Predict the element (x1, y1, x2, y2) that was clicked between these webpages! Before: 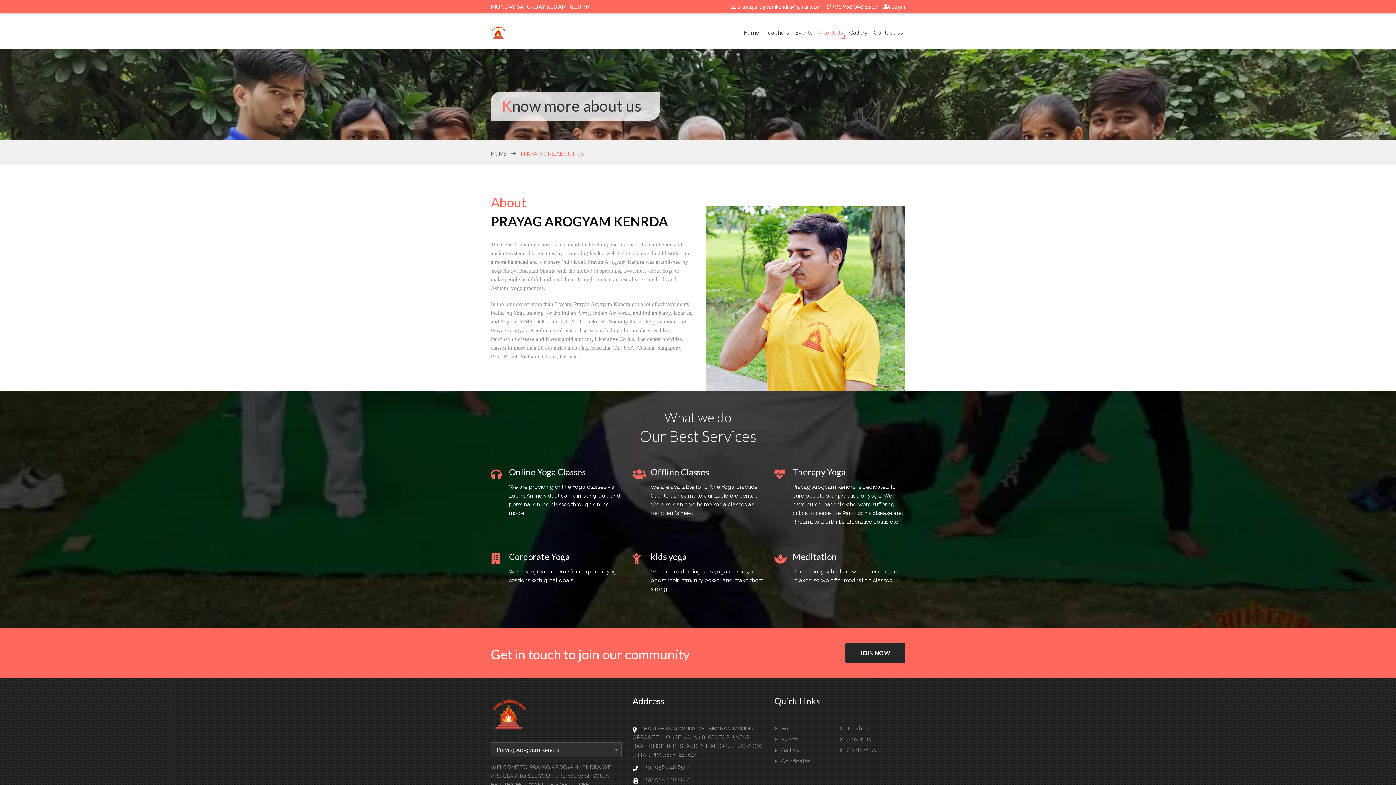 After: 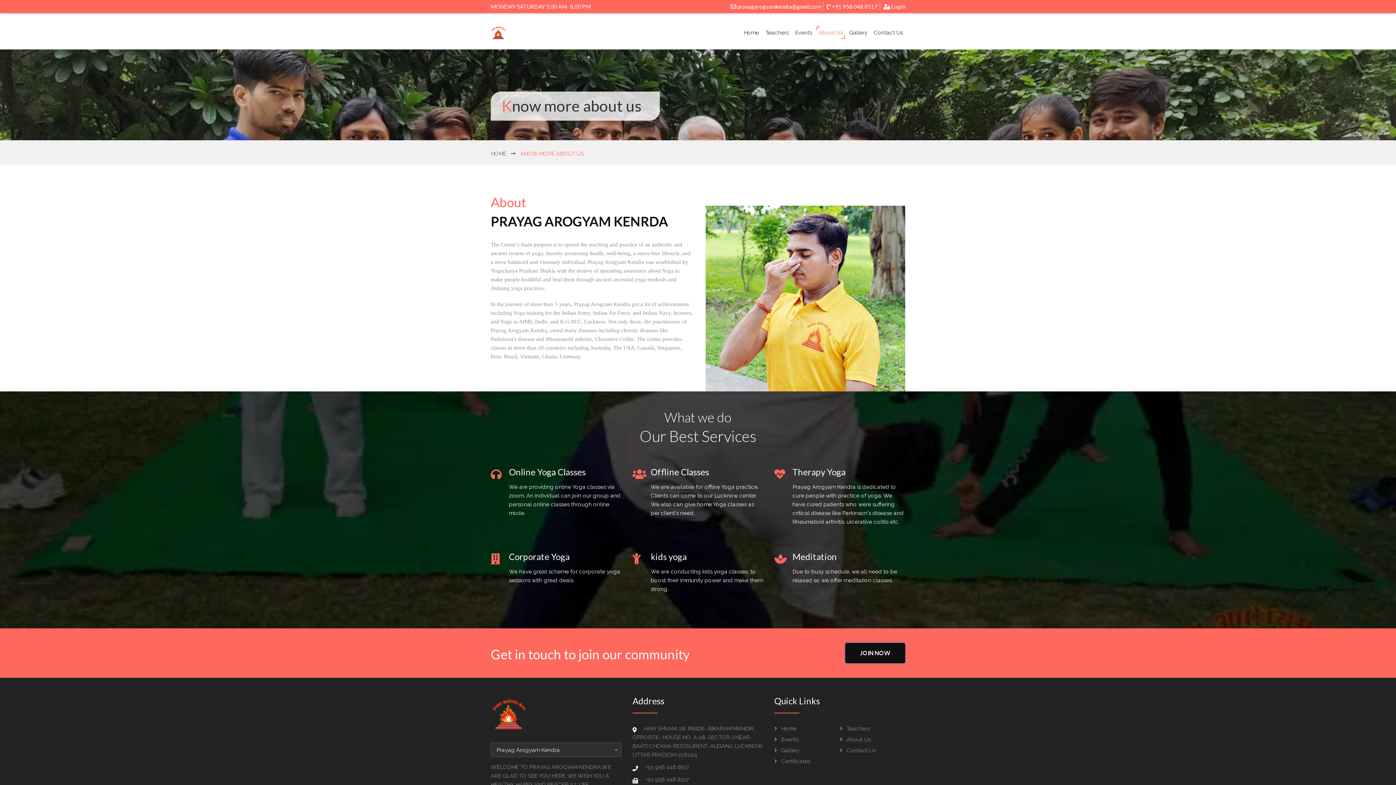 Action: label: JOIN NOW bbox: (845, 643, 905, 663)